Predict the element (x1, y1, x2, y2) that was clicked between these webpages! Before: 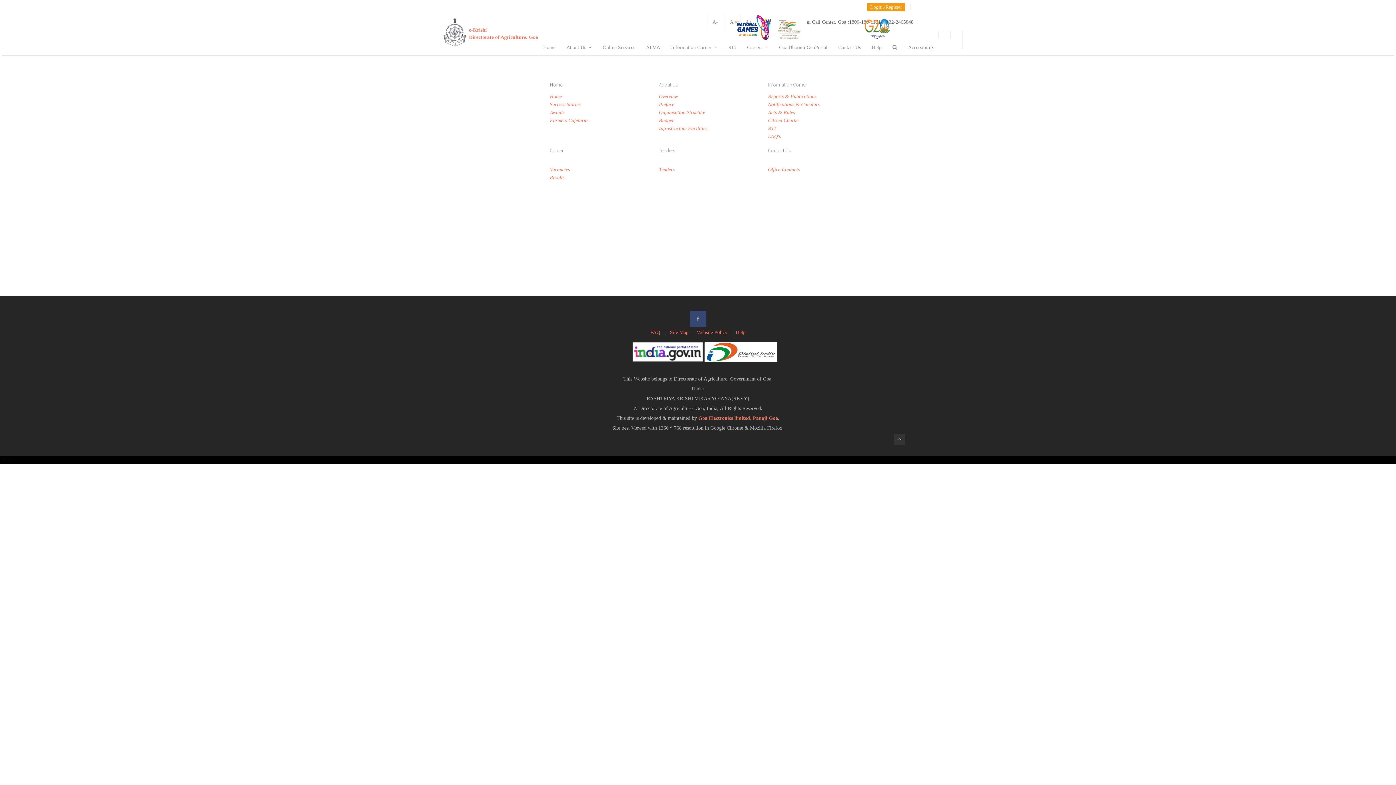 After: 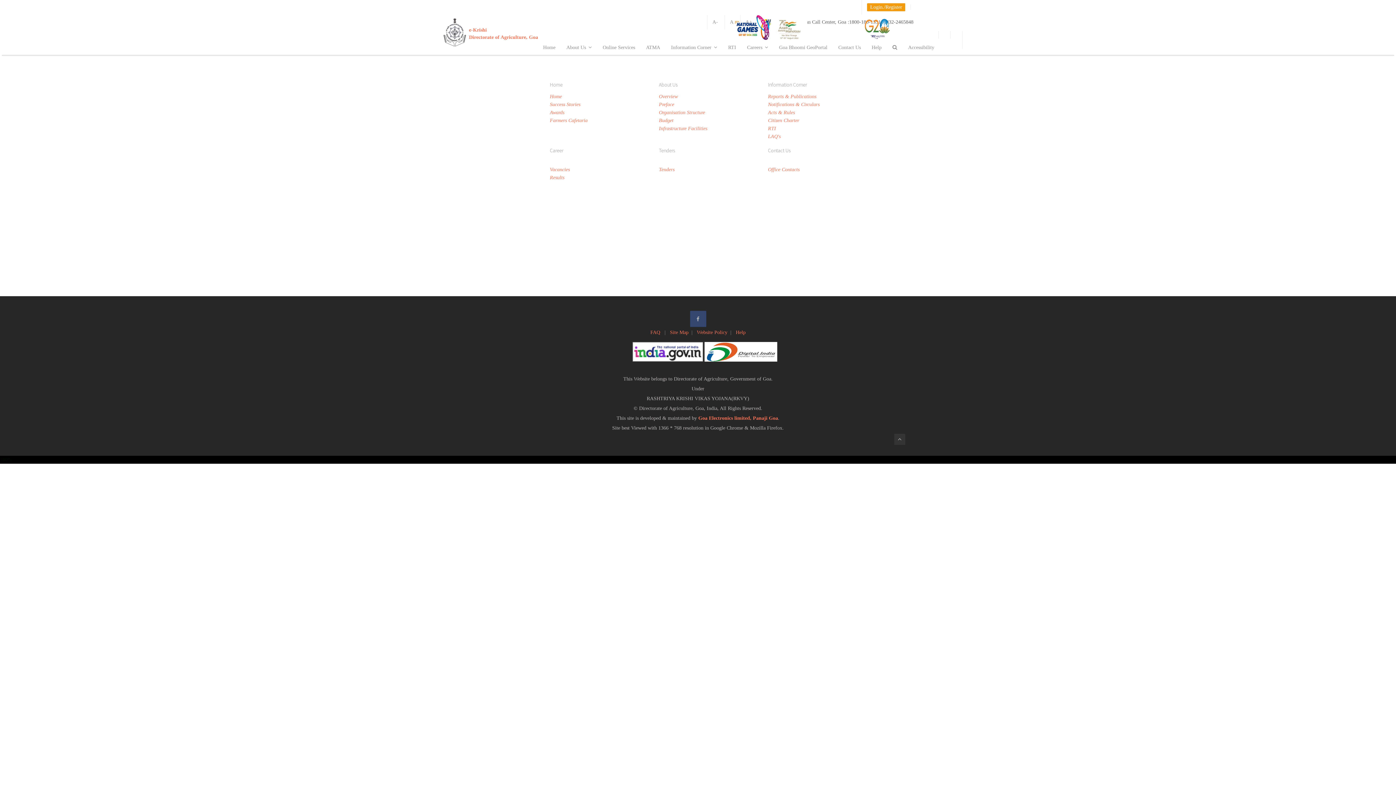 Action: bbox: (704, 339, 777, 354)